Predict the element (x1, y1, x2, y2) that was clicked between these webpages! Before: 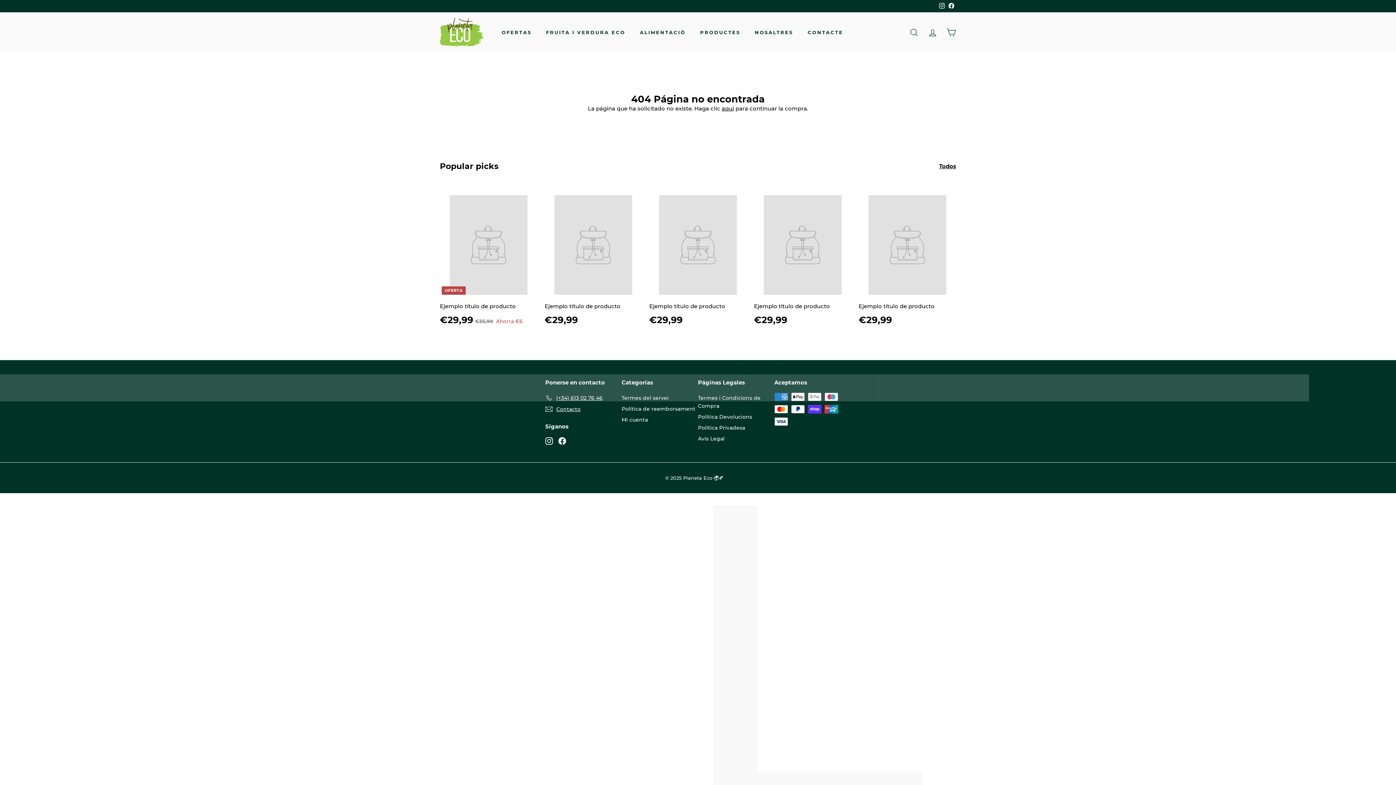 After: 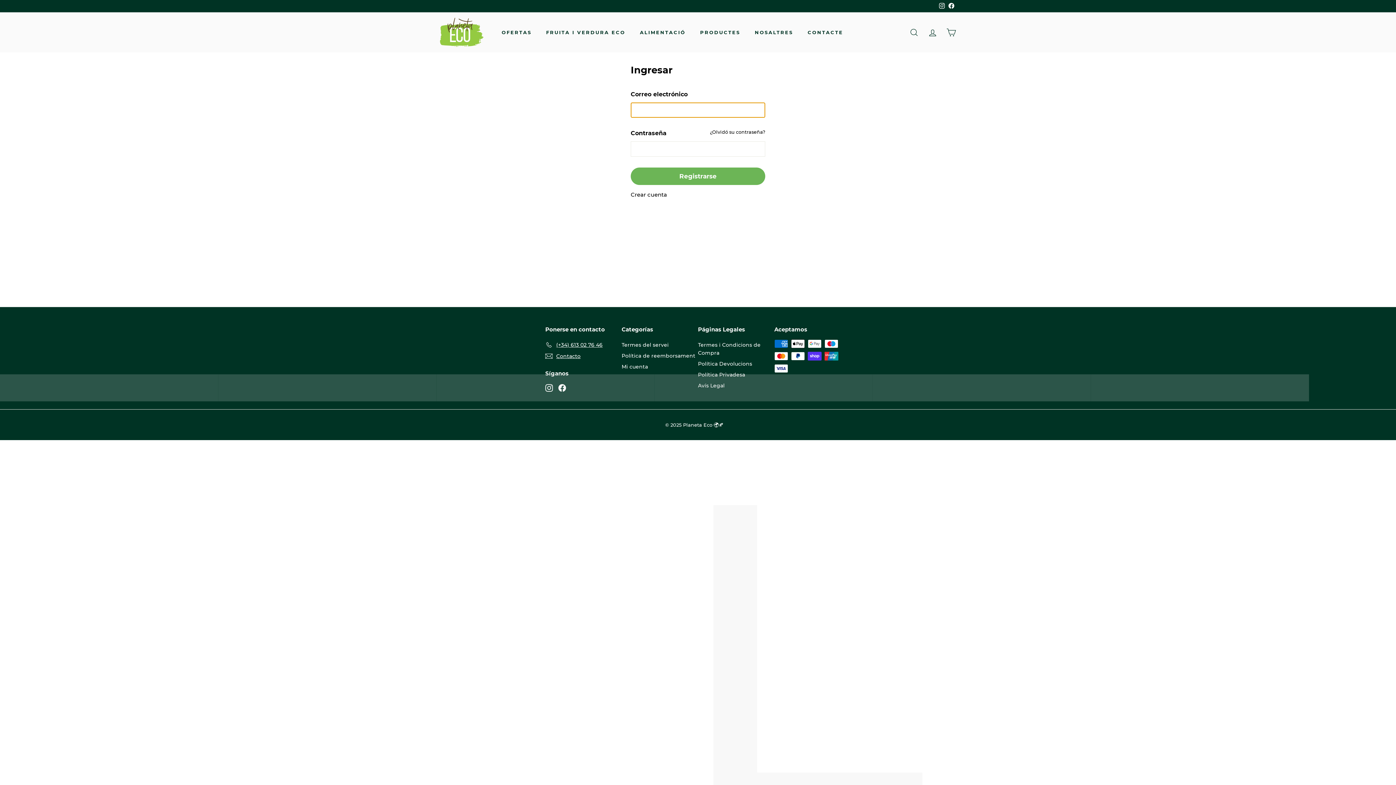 Action: label: CUENTA bbox: (923, 21, 942, 43)